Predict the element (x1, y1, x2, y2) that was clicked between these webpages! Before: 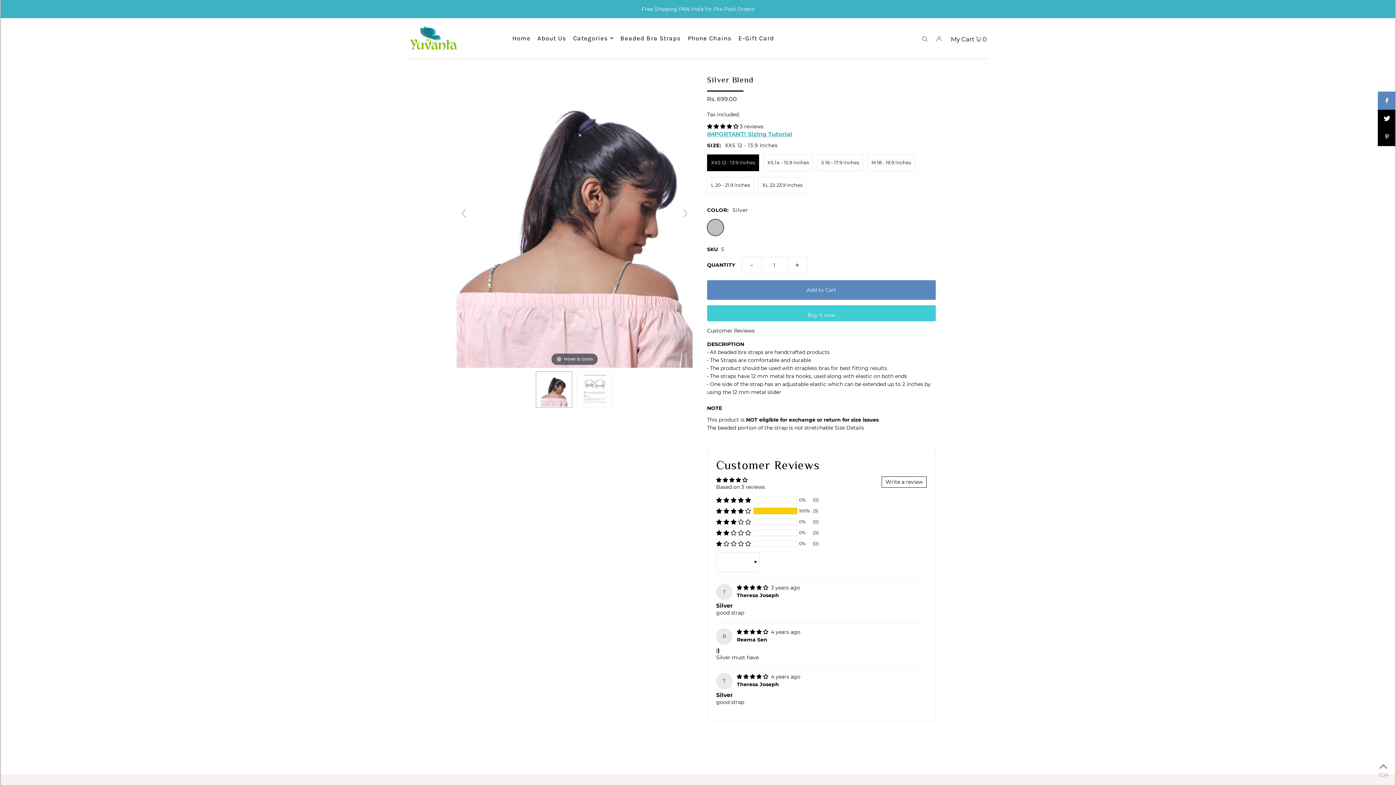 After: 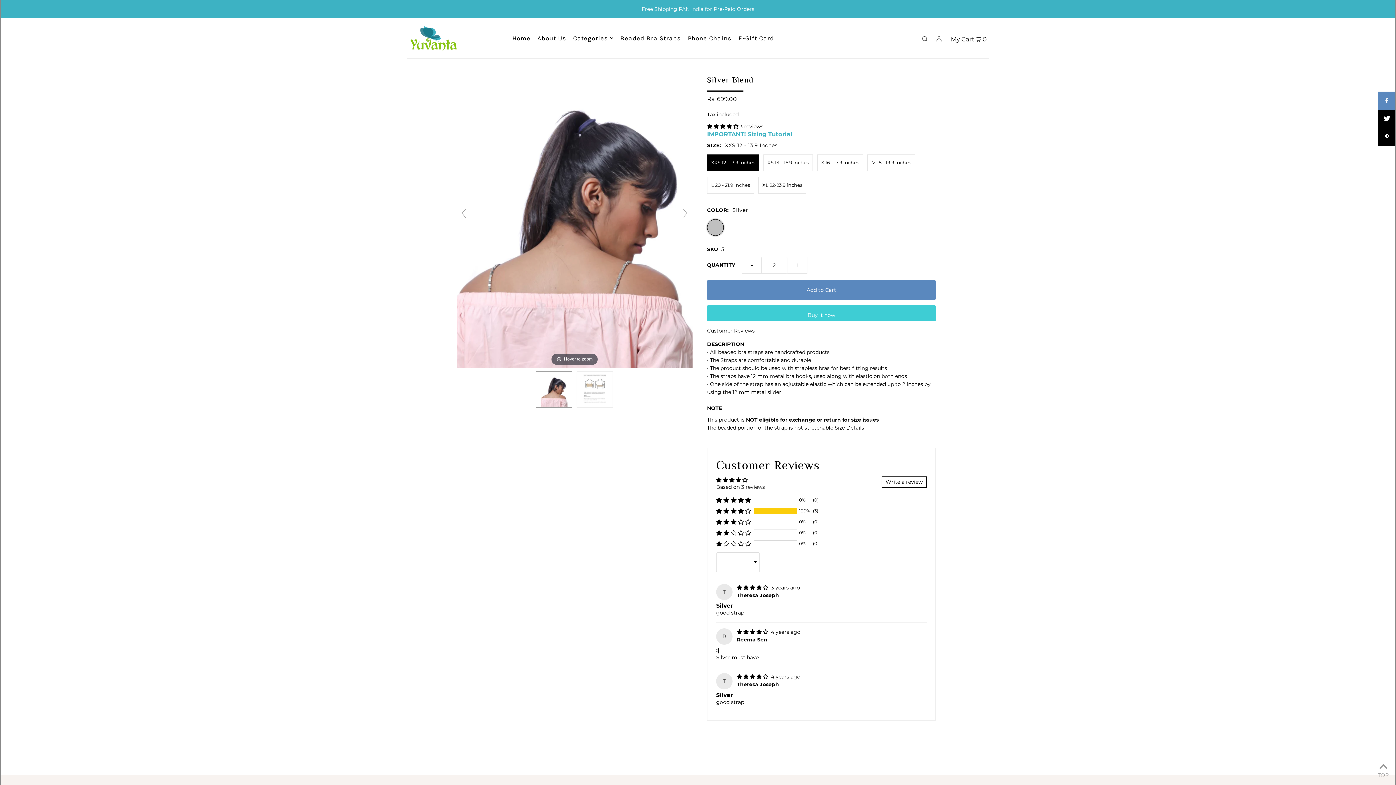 Action: bbox: (787, 256, 807, 273) label: +